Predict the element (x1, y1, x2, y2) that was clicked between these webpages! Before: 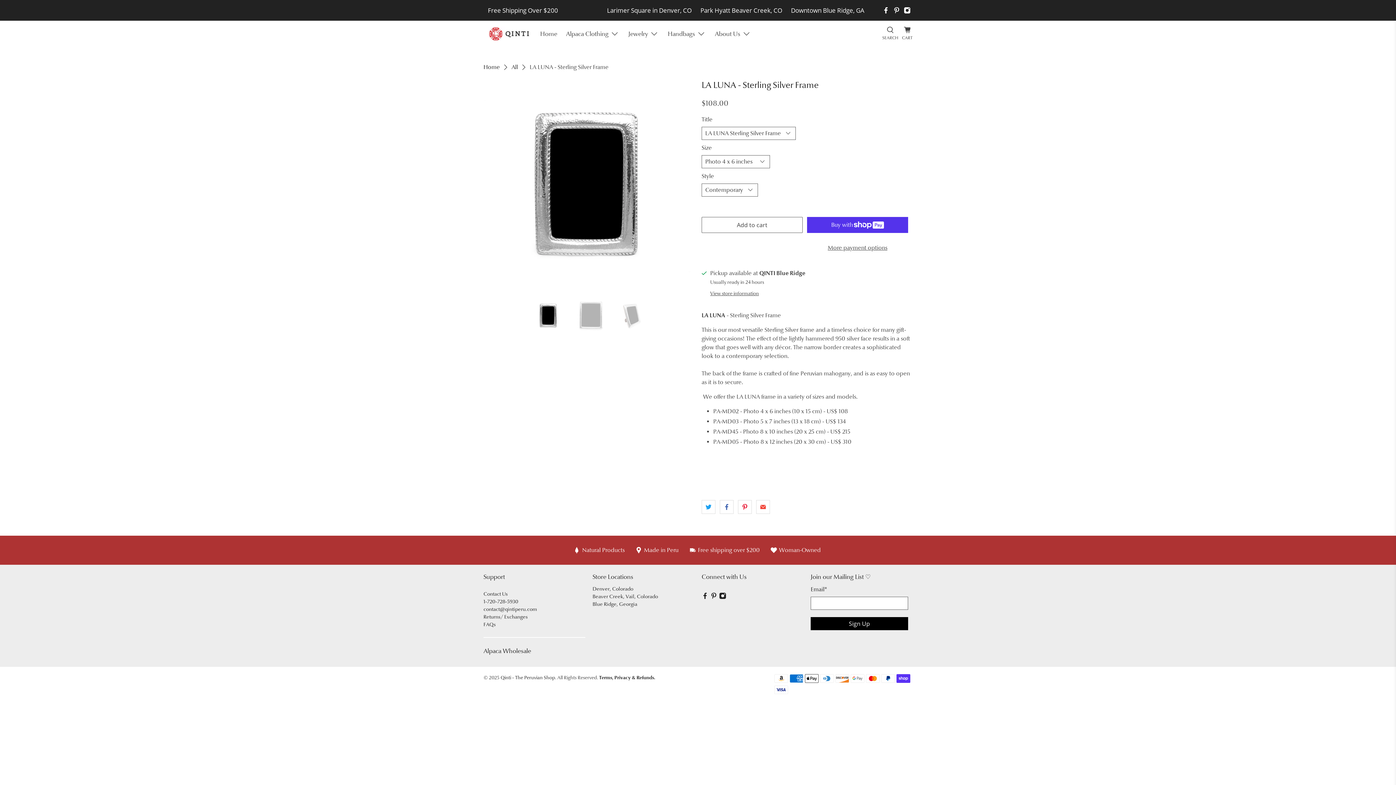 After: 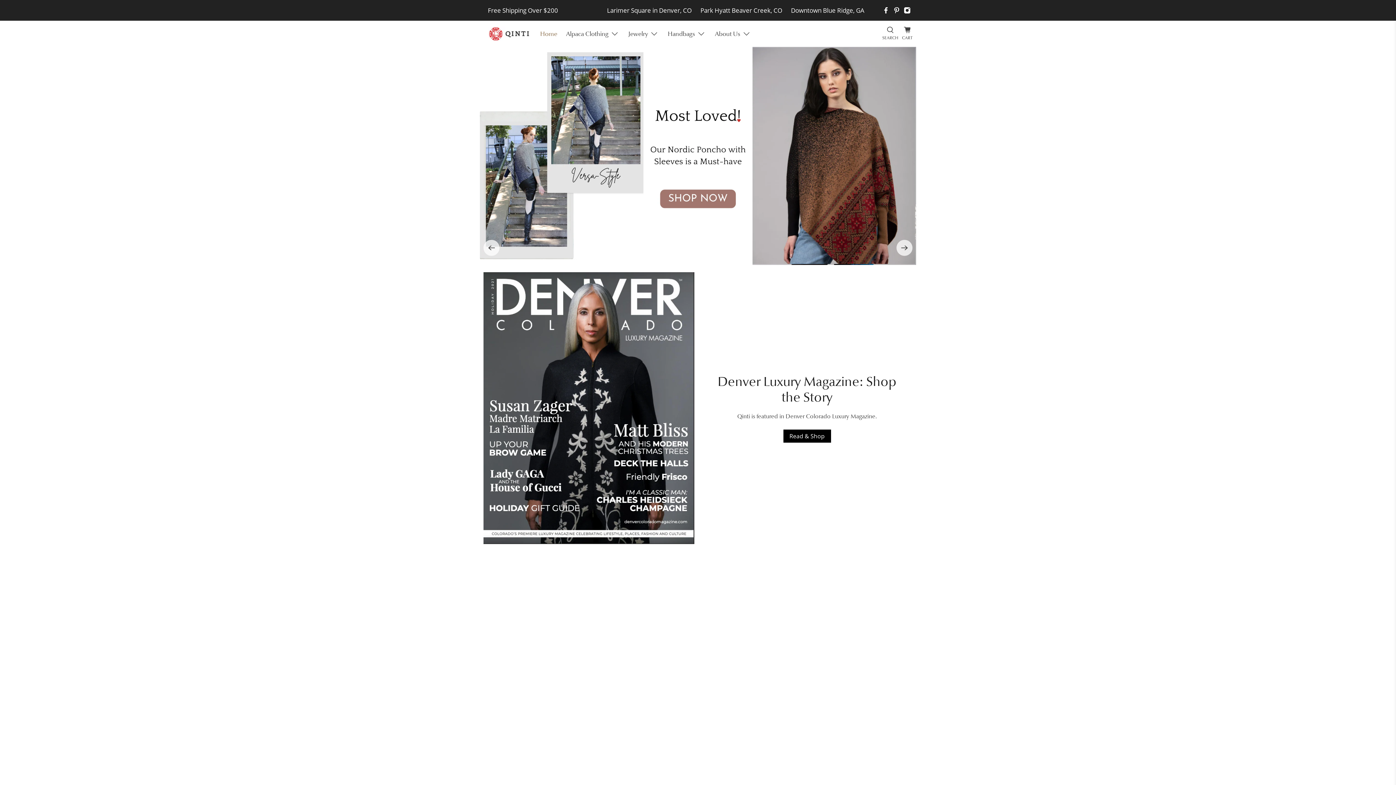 Action: bbox: (483, 64, 500, 70) label: Home